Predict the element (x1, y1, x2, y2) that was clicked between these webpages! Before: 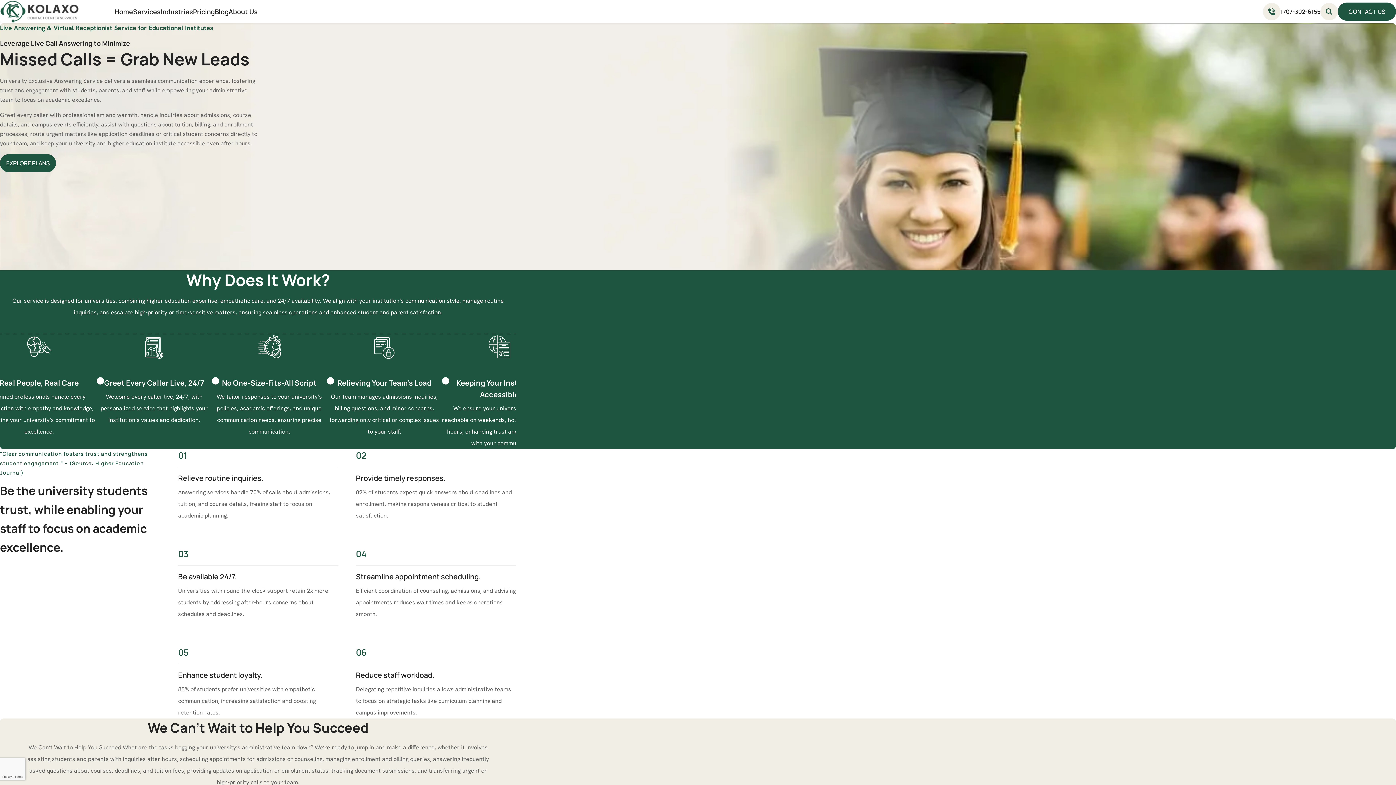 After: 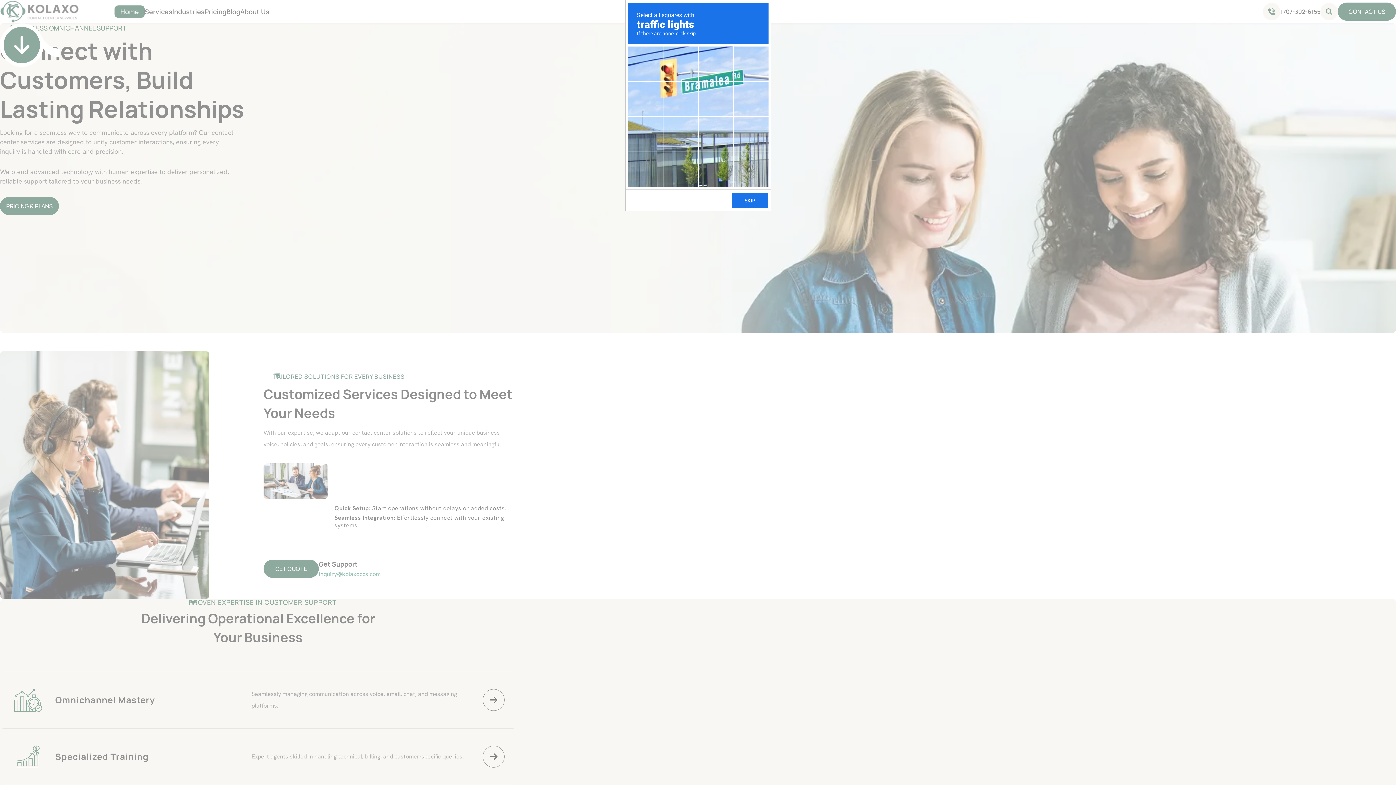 Action: bbox: (114, 7, 133, 16) label: Home